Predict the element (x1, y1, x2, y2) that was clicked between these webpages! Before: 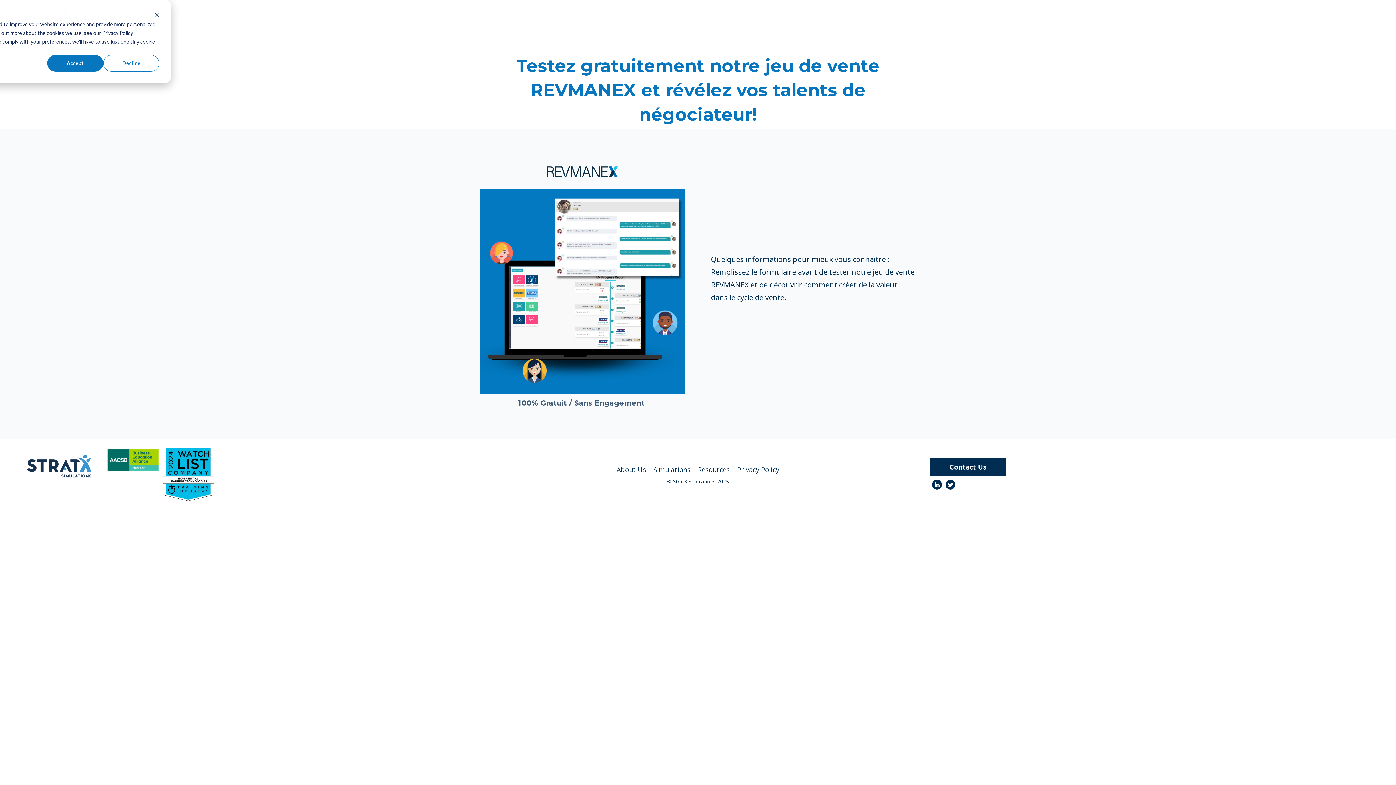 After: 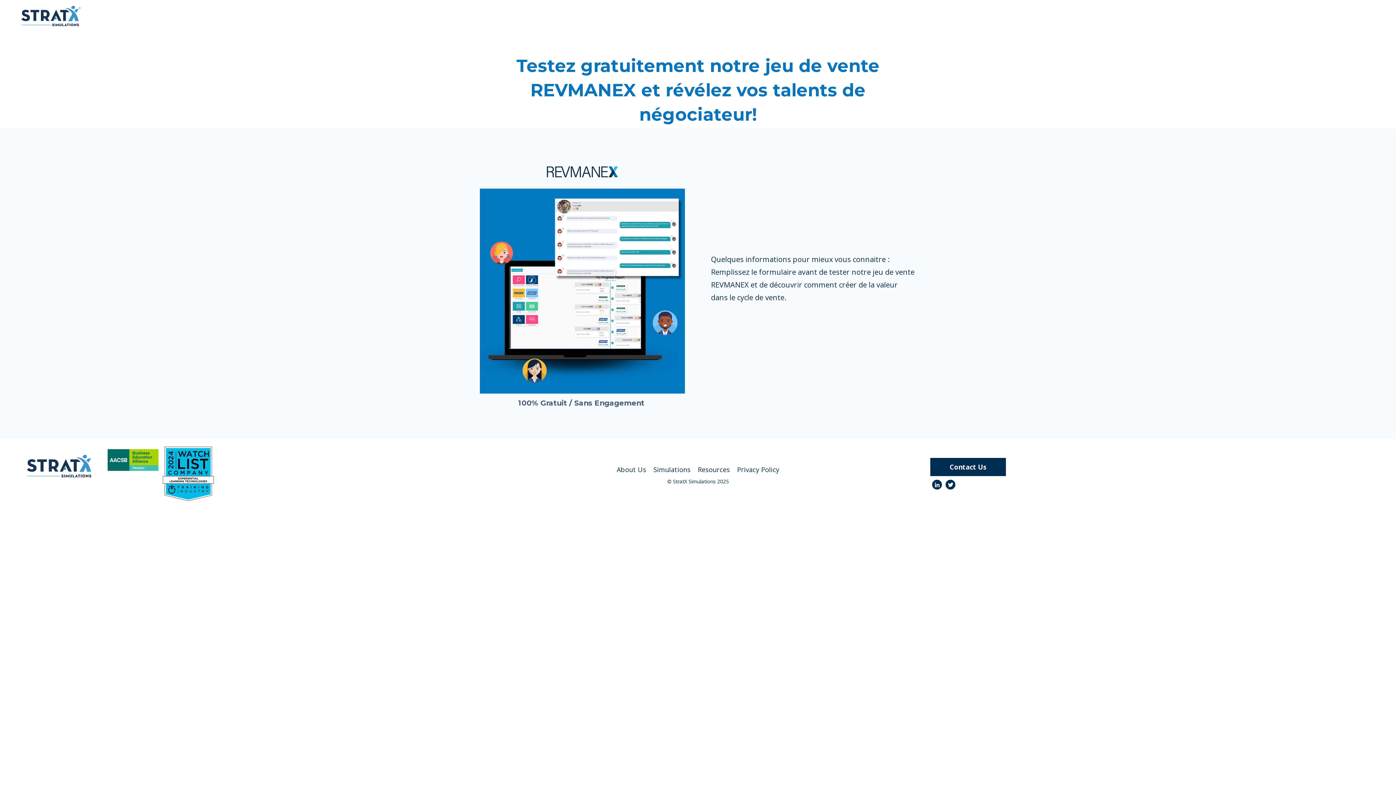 Action: bbox: (103, 54, 159, 71) label: Decline